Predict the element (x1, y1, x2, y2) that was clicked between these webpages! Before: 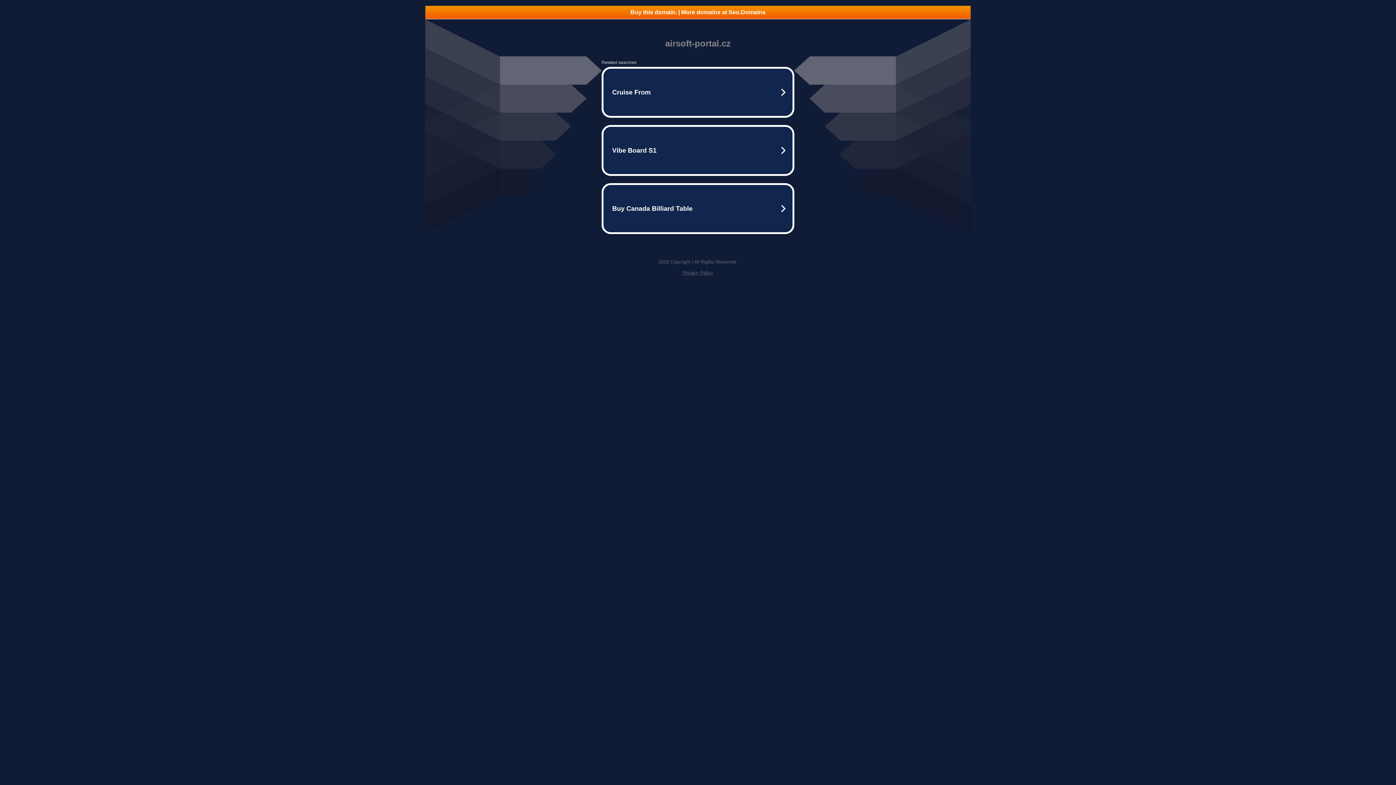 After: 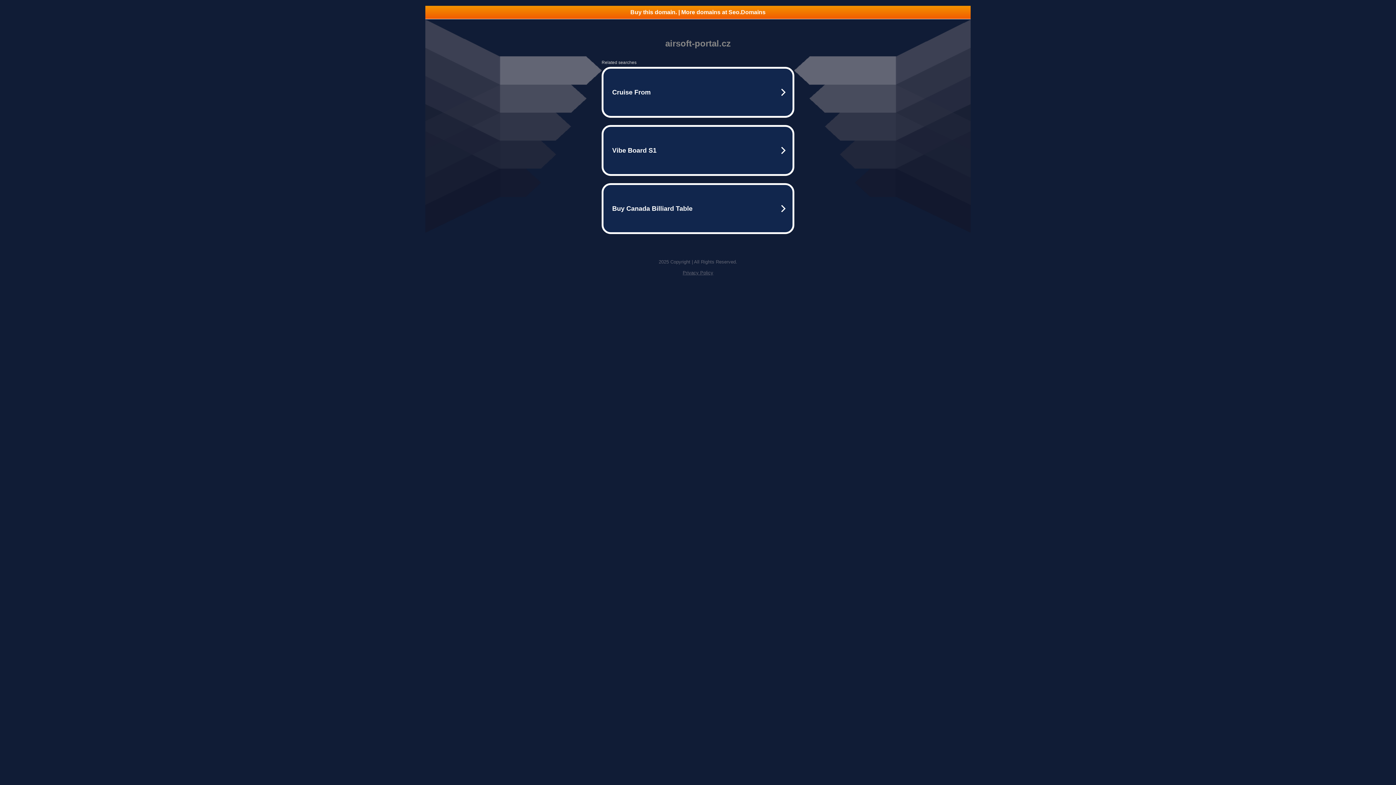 Action: bbox: (682, 270, 713, 275) label: Privacy Policy